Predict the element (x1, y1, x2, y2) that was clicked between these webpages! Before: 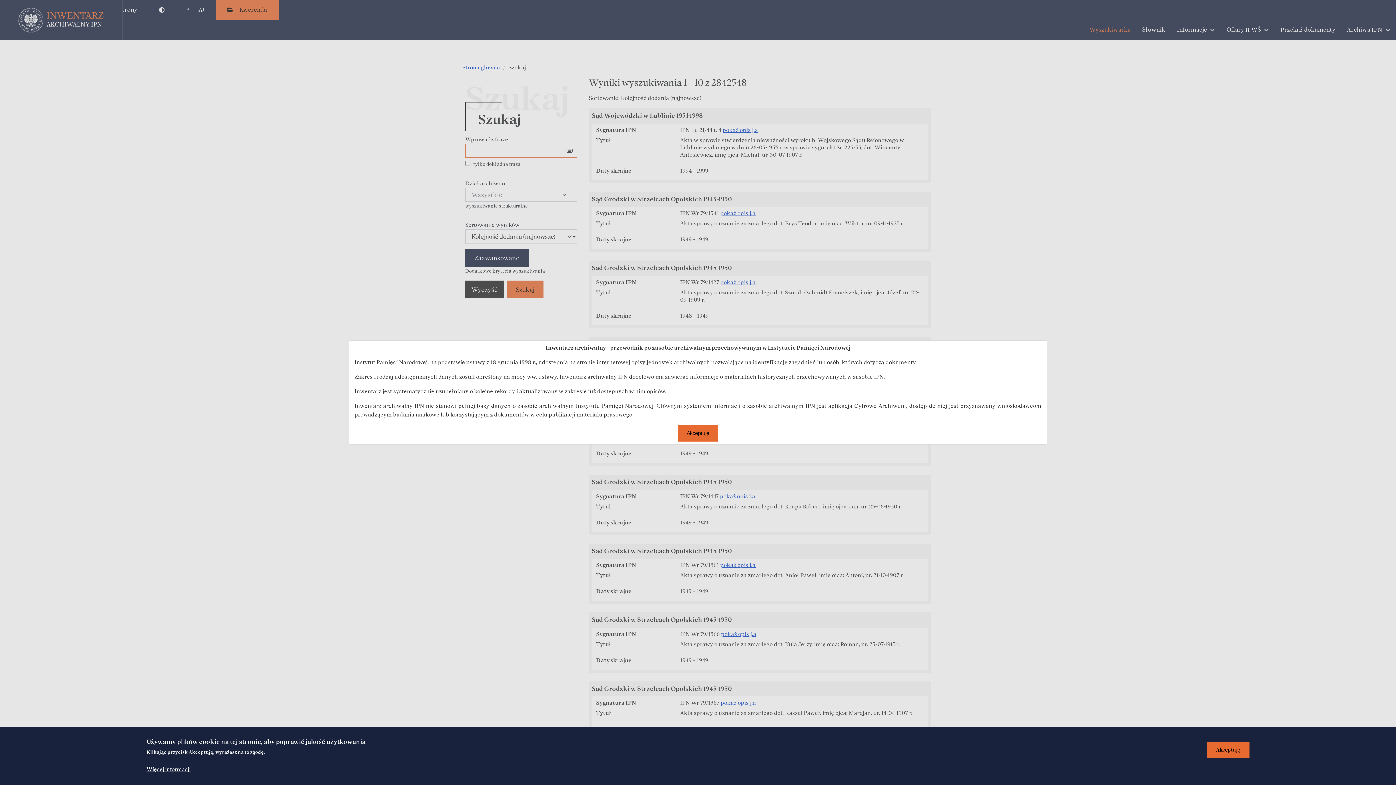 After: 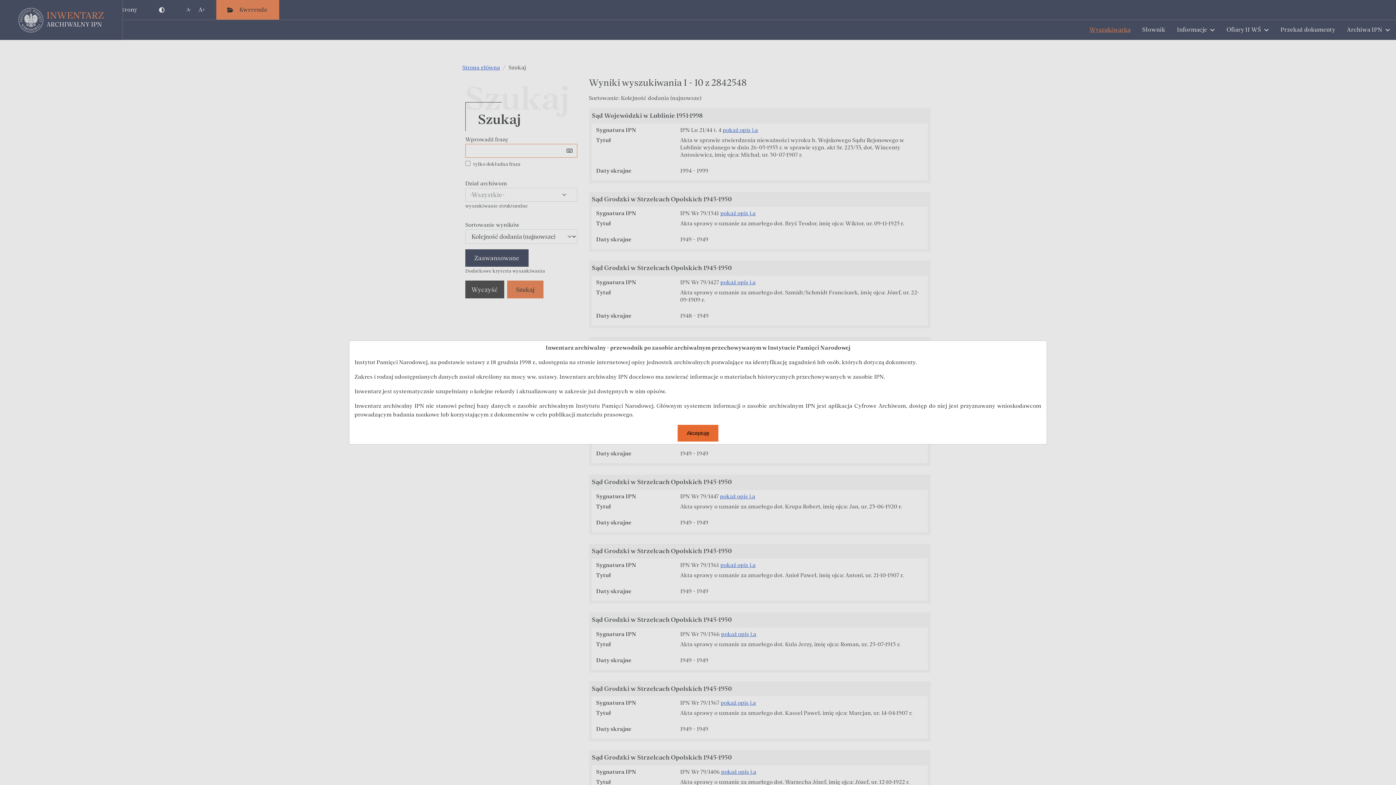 Action: bbox: (1207, 742, 1249, 758) label: Akceptuję